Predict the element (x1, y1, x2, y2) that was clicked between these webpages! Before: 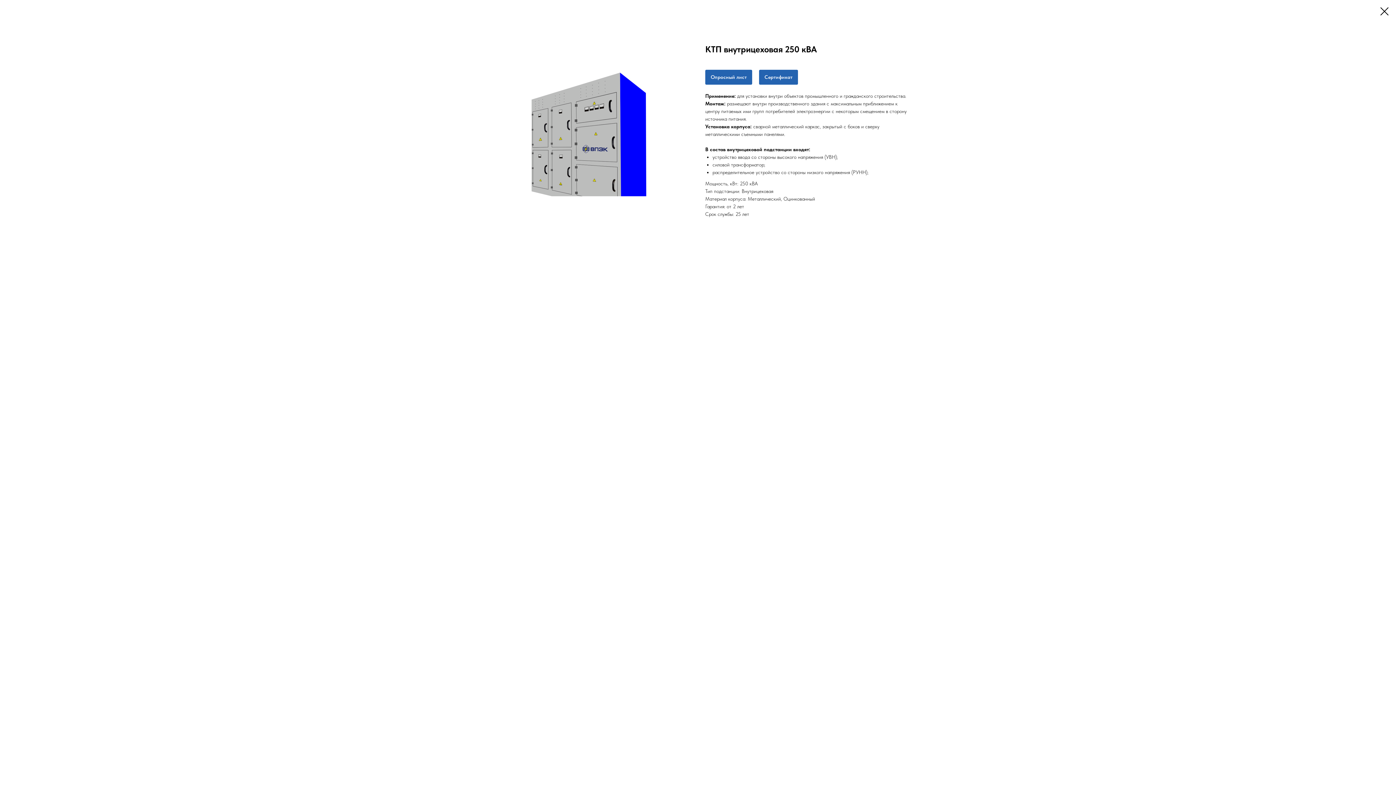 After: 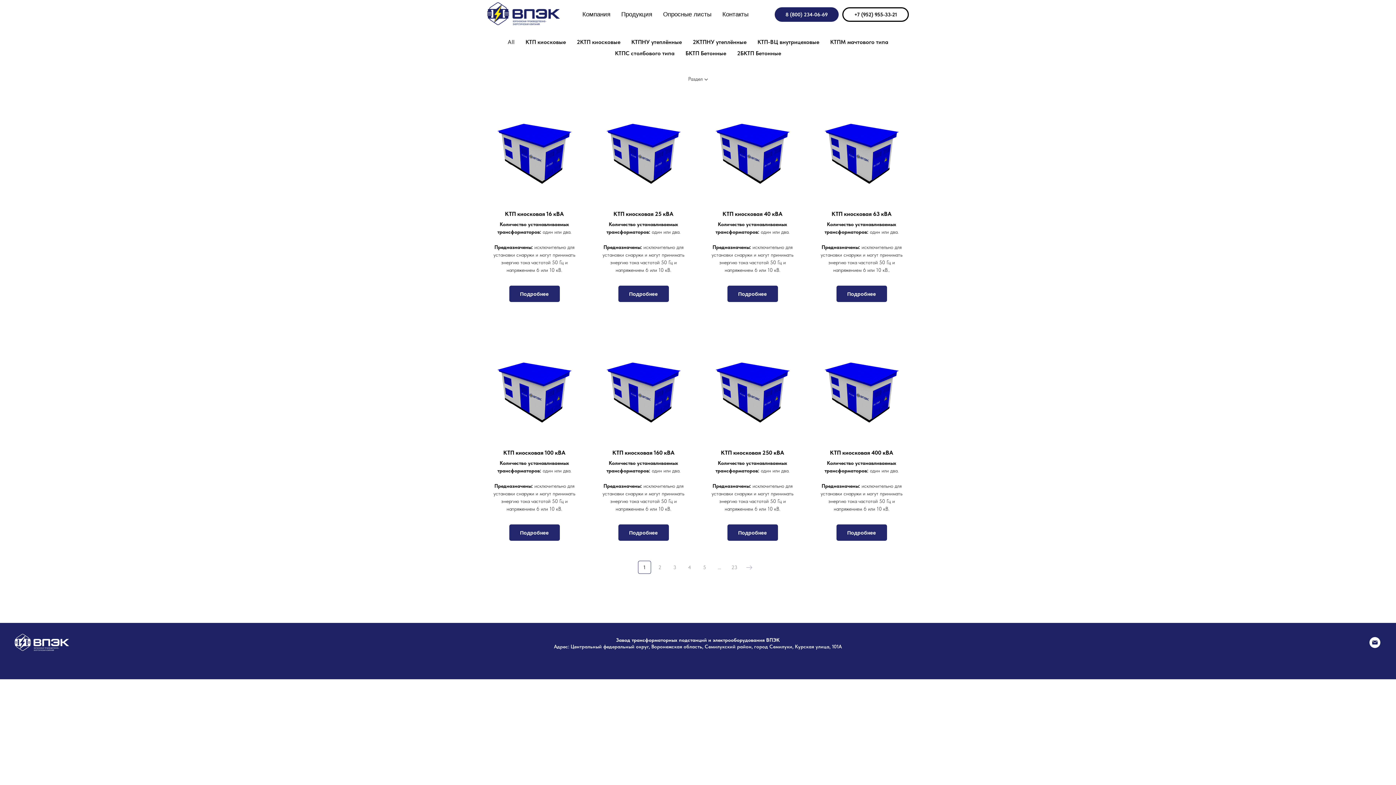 Action: bbox: (1380, 7, 1389, 15)